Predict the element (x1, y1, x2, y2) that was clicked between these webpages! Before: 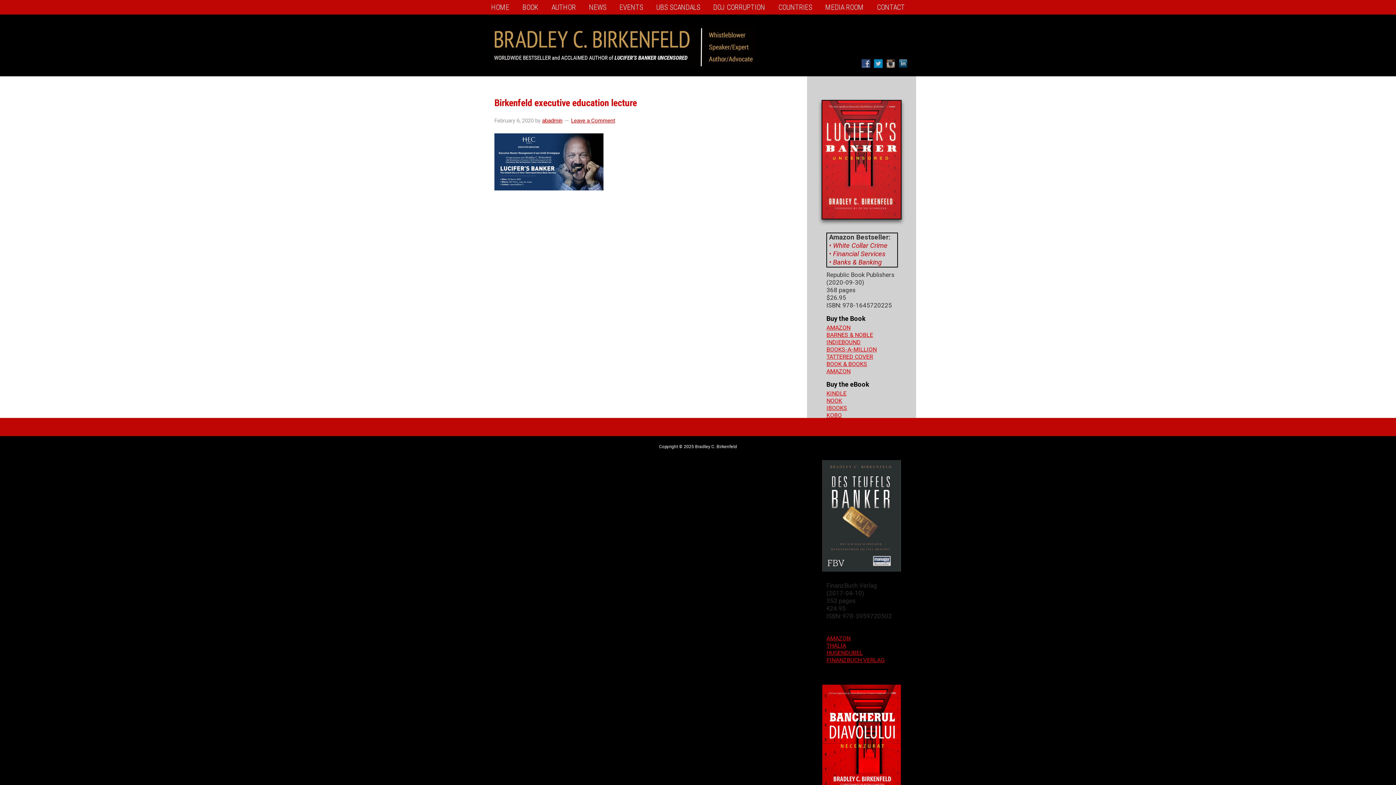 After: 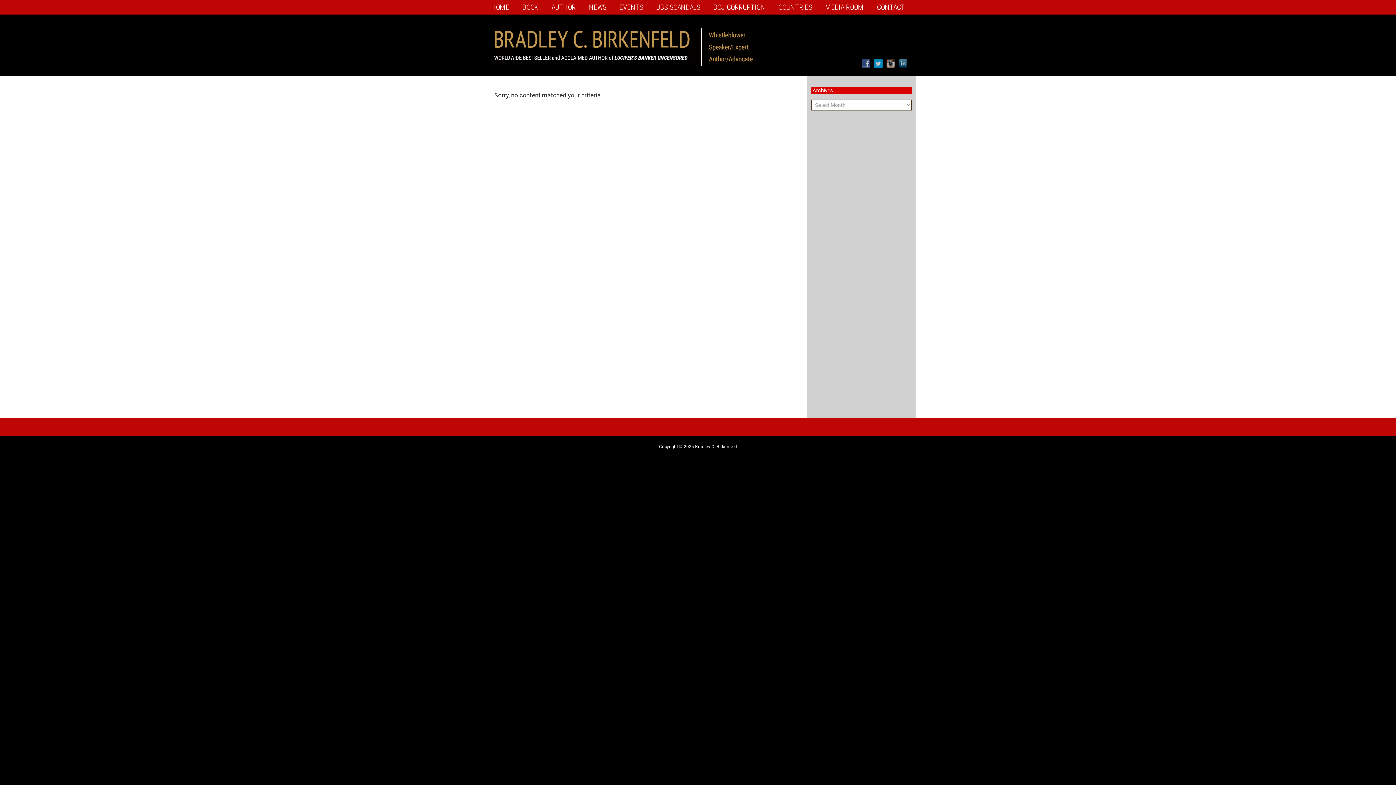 Action: label: abadmin bbox: (542, 117, 562, 124)